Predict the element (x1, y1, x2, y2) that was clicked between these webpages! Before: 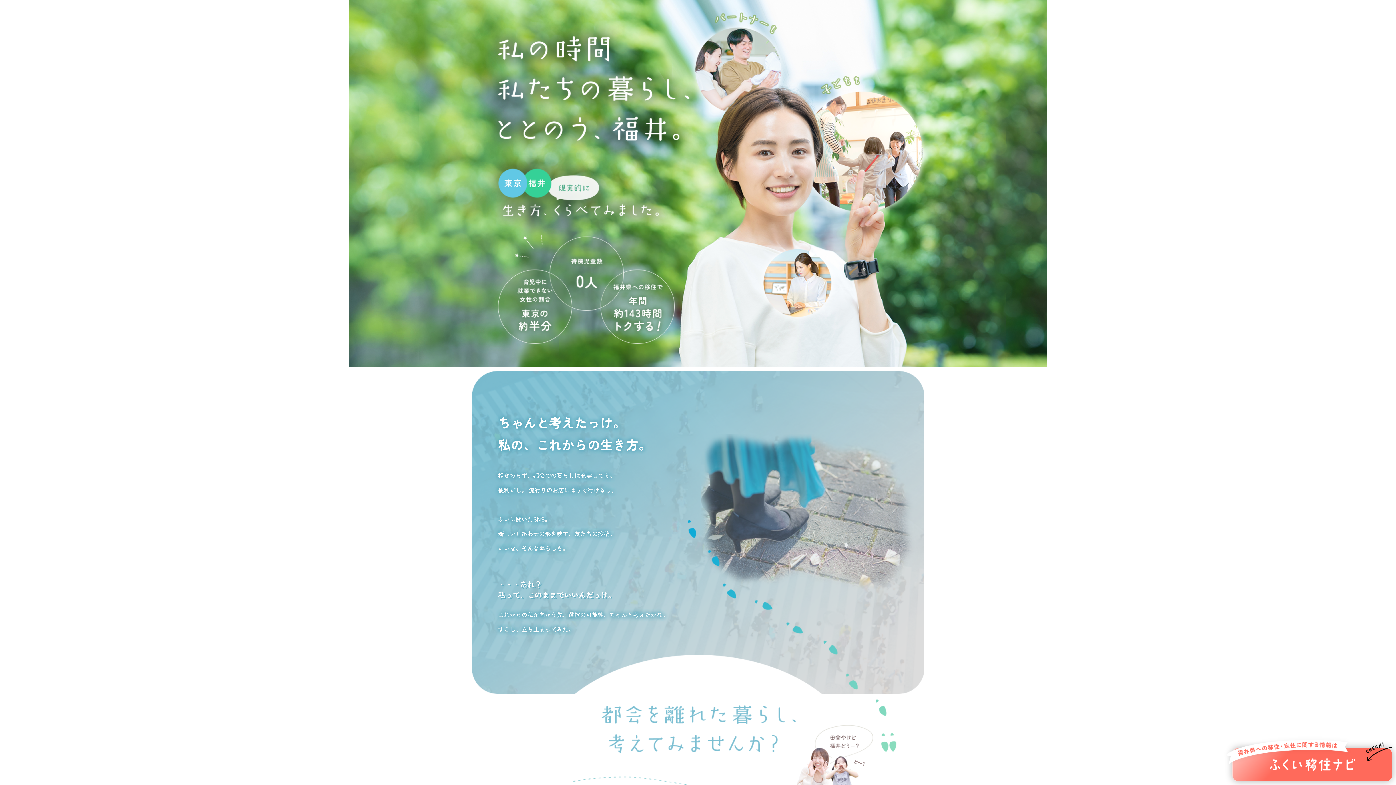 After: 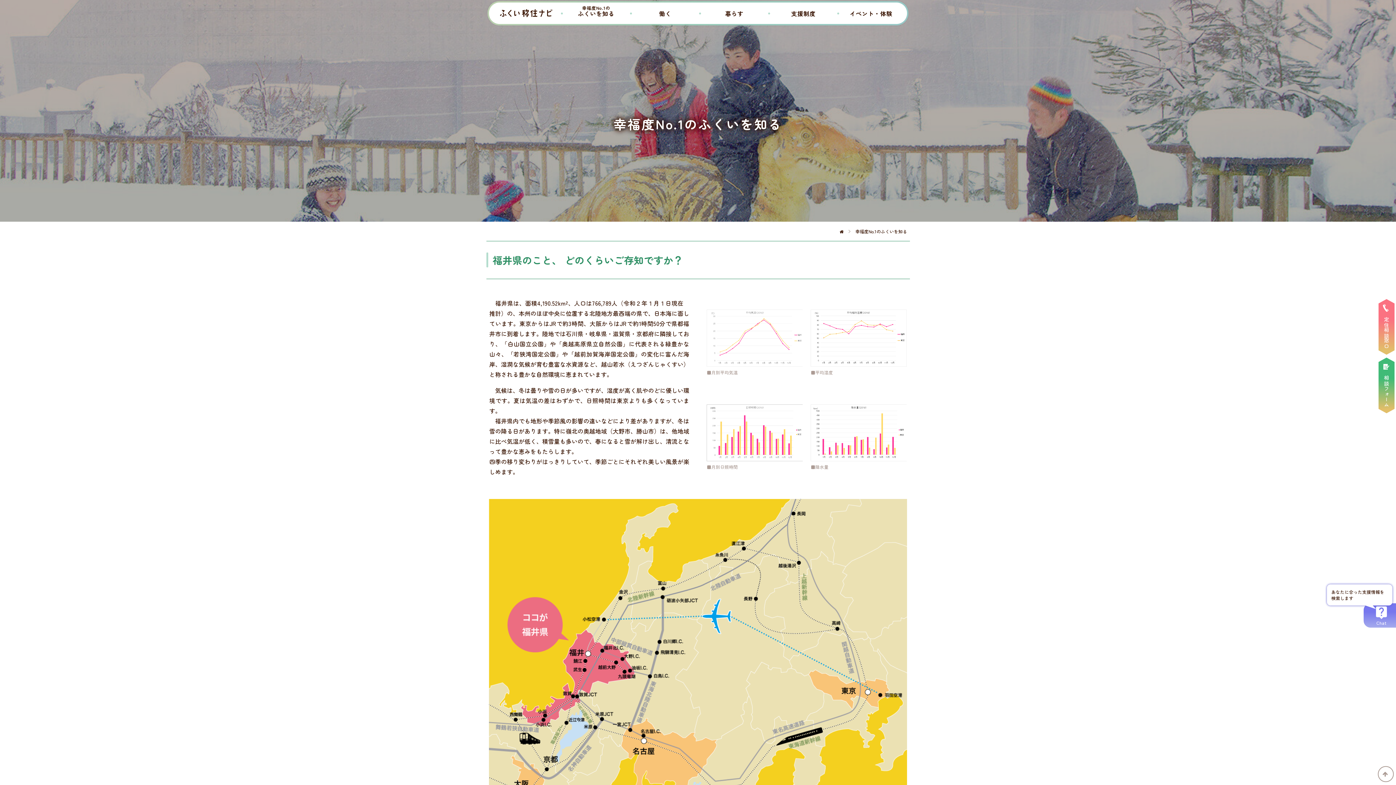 Action: bbox: (1232, 748, 1392, 781)